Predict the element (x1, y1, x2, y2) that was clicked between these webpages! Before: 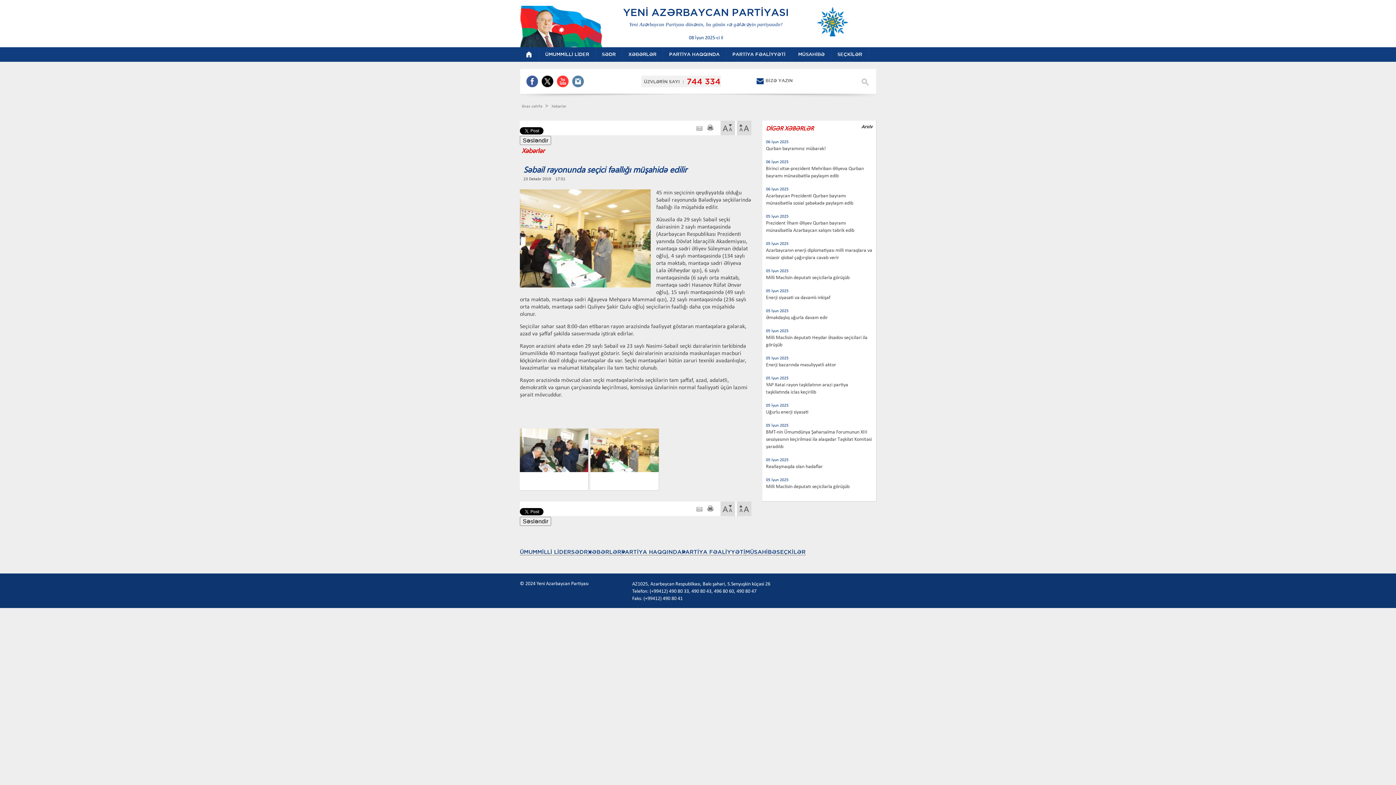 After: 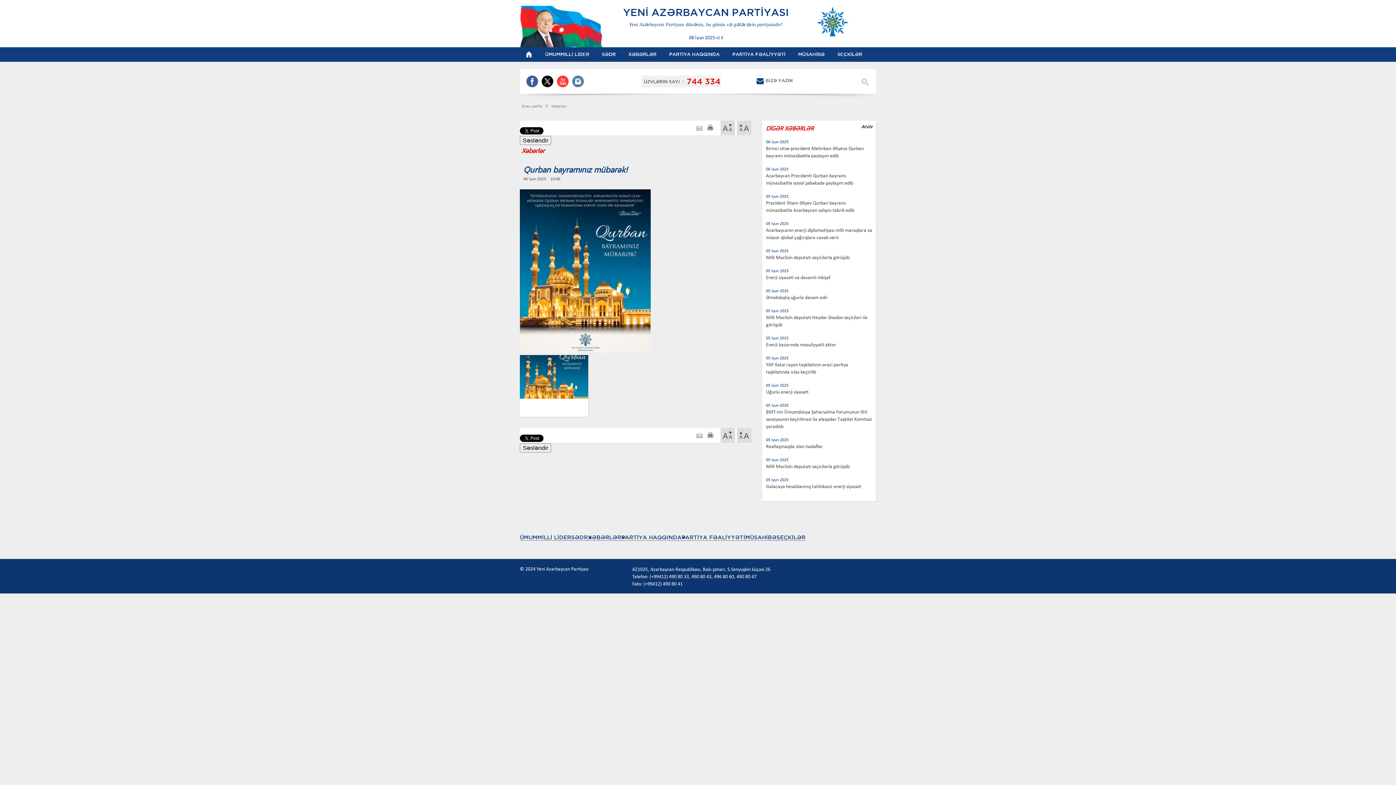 Action: label: Qurban bayramınız mübarək! bbox: (766, 146, 826, 151)